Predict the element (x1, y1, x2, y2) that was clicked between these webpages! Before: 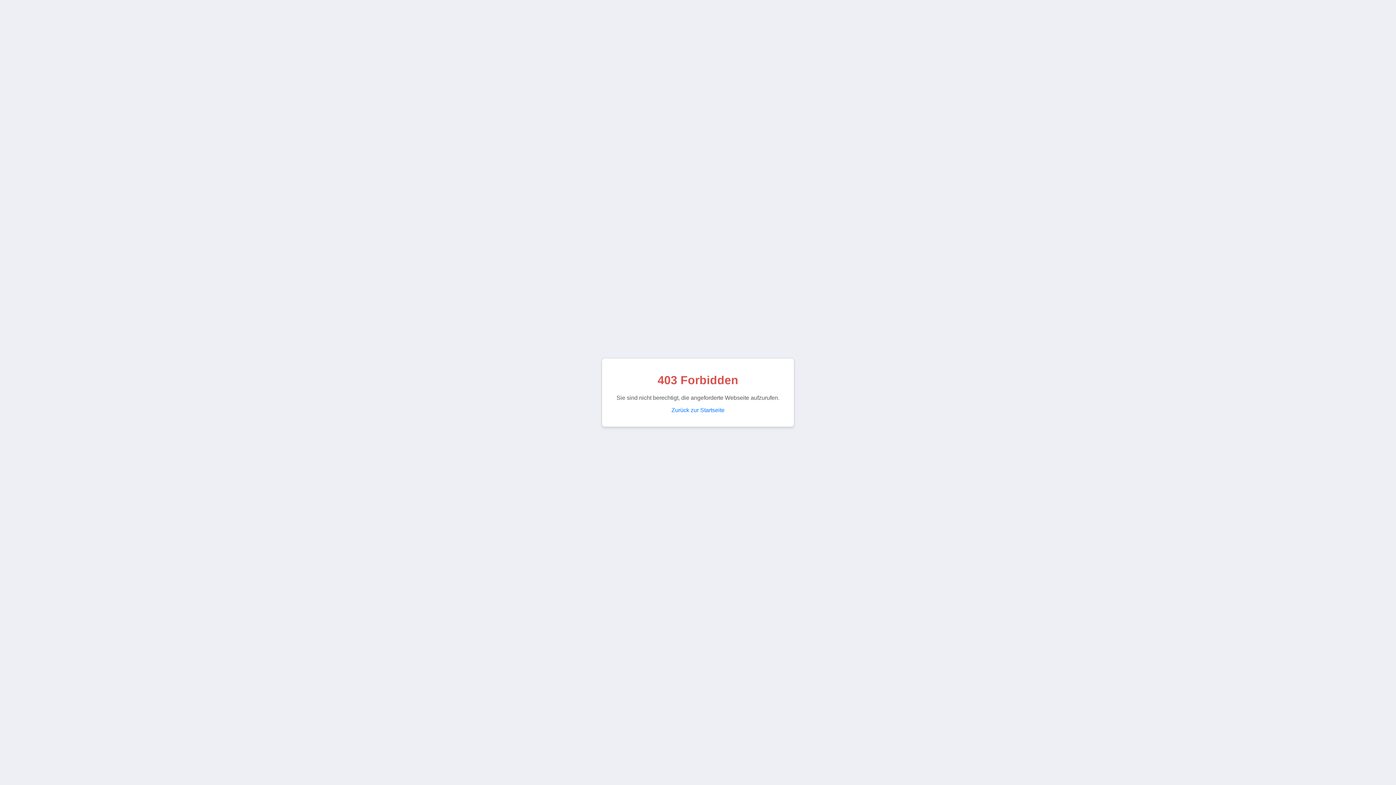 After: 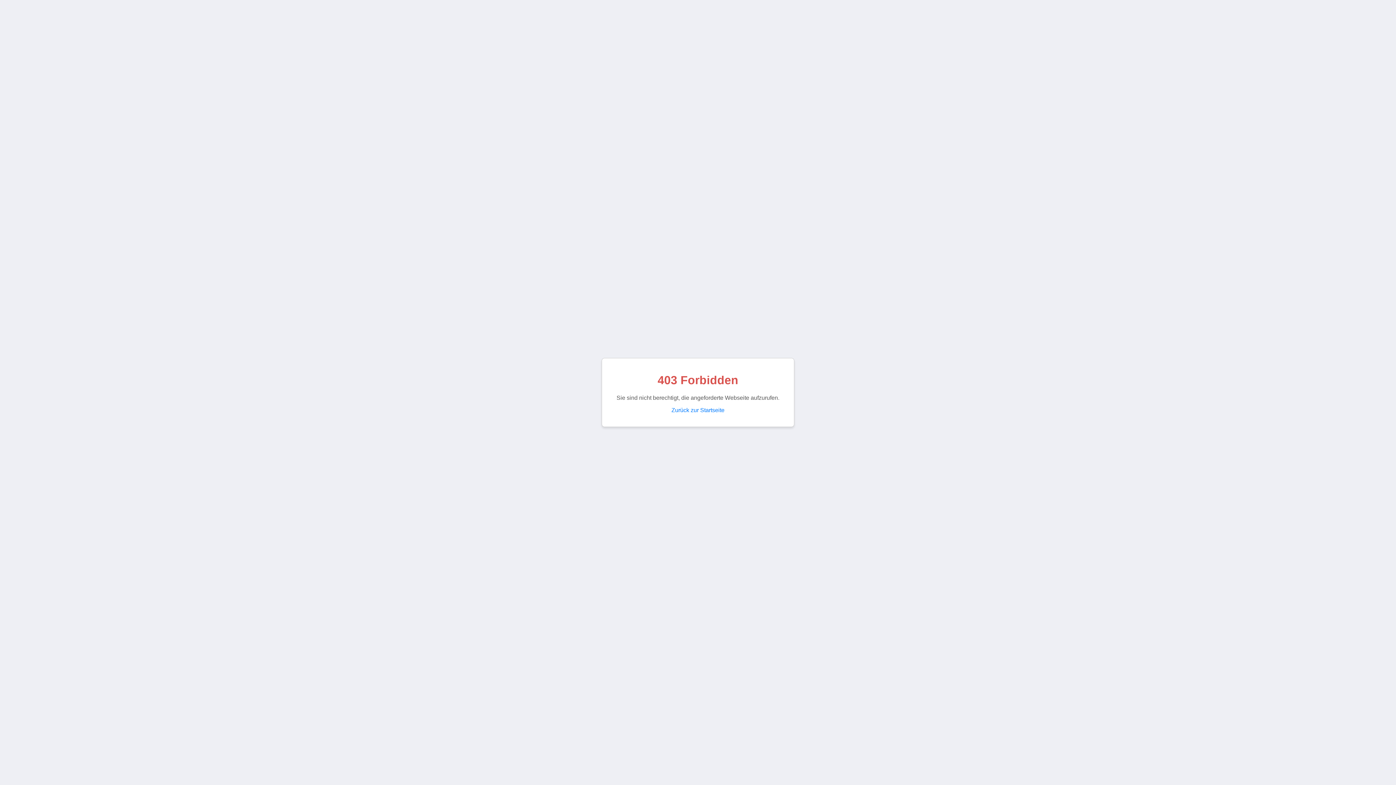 Action: bbox: (671, 407, 724, 413) label: Zurück zur Startseite